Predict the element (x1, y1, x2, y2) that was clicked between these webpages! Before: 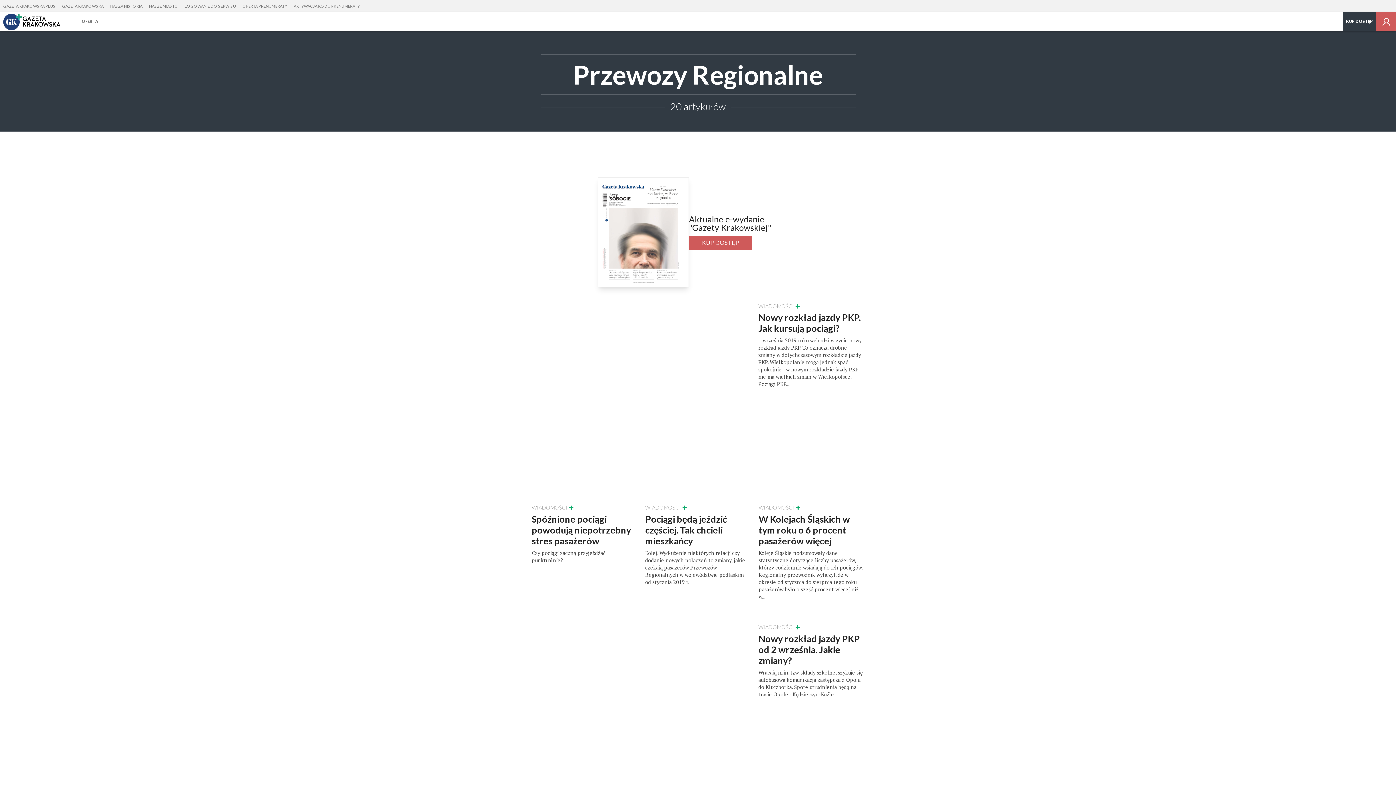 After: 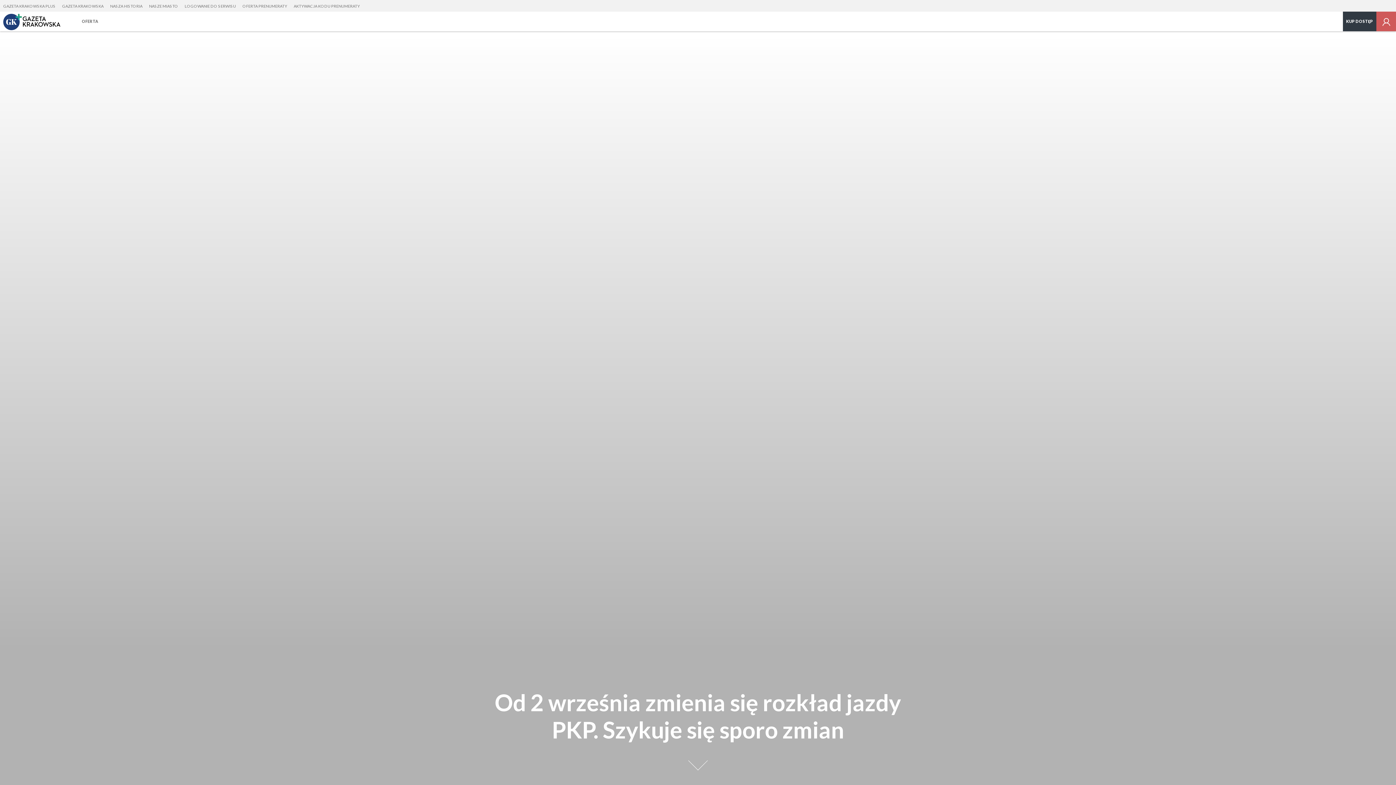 Action: bbox: (531, 621, 864, 748) label: WIADOMOŚCI
Nowy rozkład jazdy PKP od 2 września. Jakie zmiany?

Wracają m.in. tzw. składy szkolne, szykuje się autobusowa komunikacja zastępcza z Opola do Kluczborka. Spore utrudnienia będą na trasie Opole - Kędzierzyn-Koźle.